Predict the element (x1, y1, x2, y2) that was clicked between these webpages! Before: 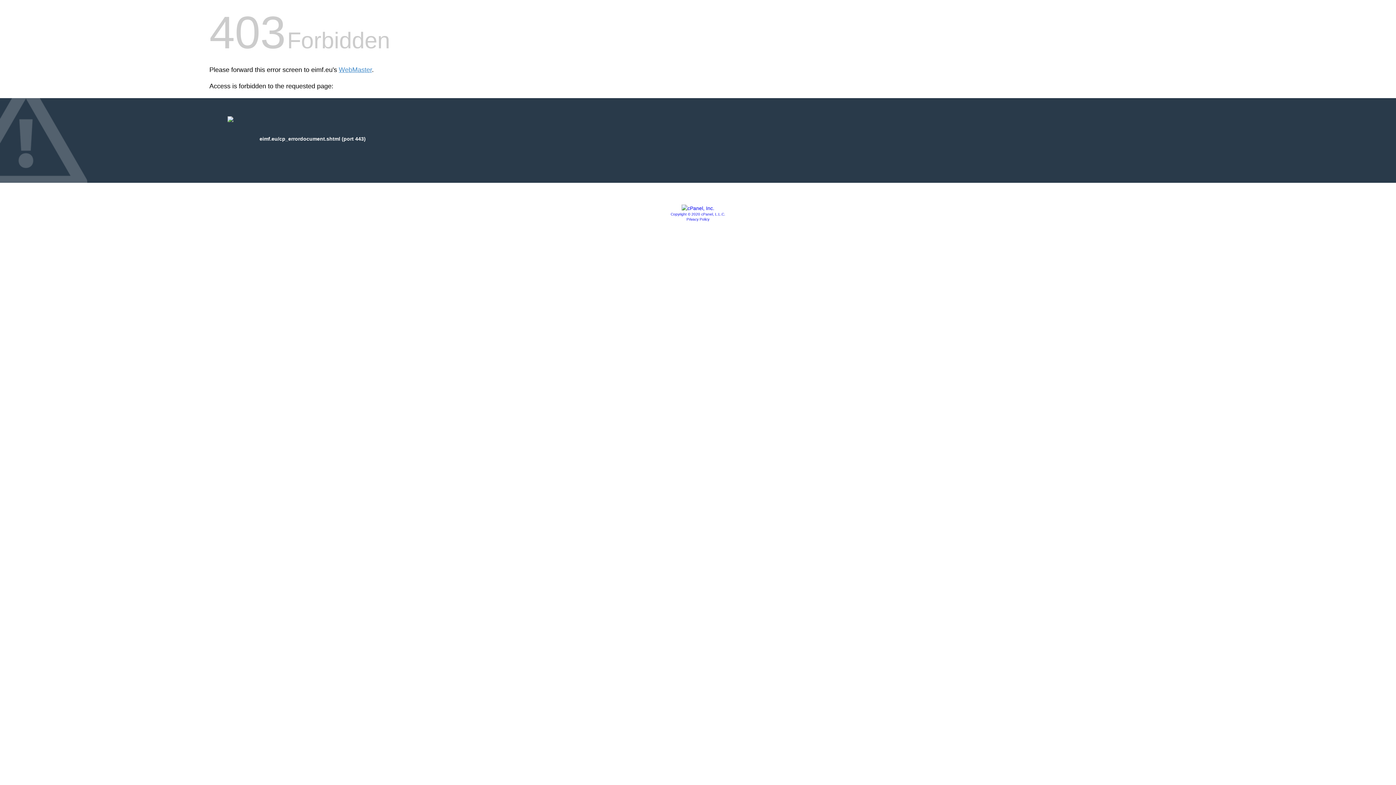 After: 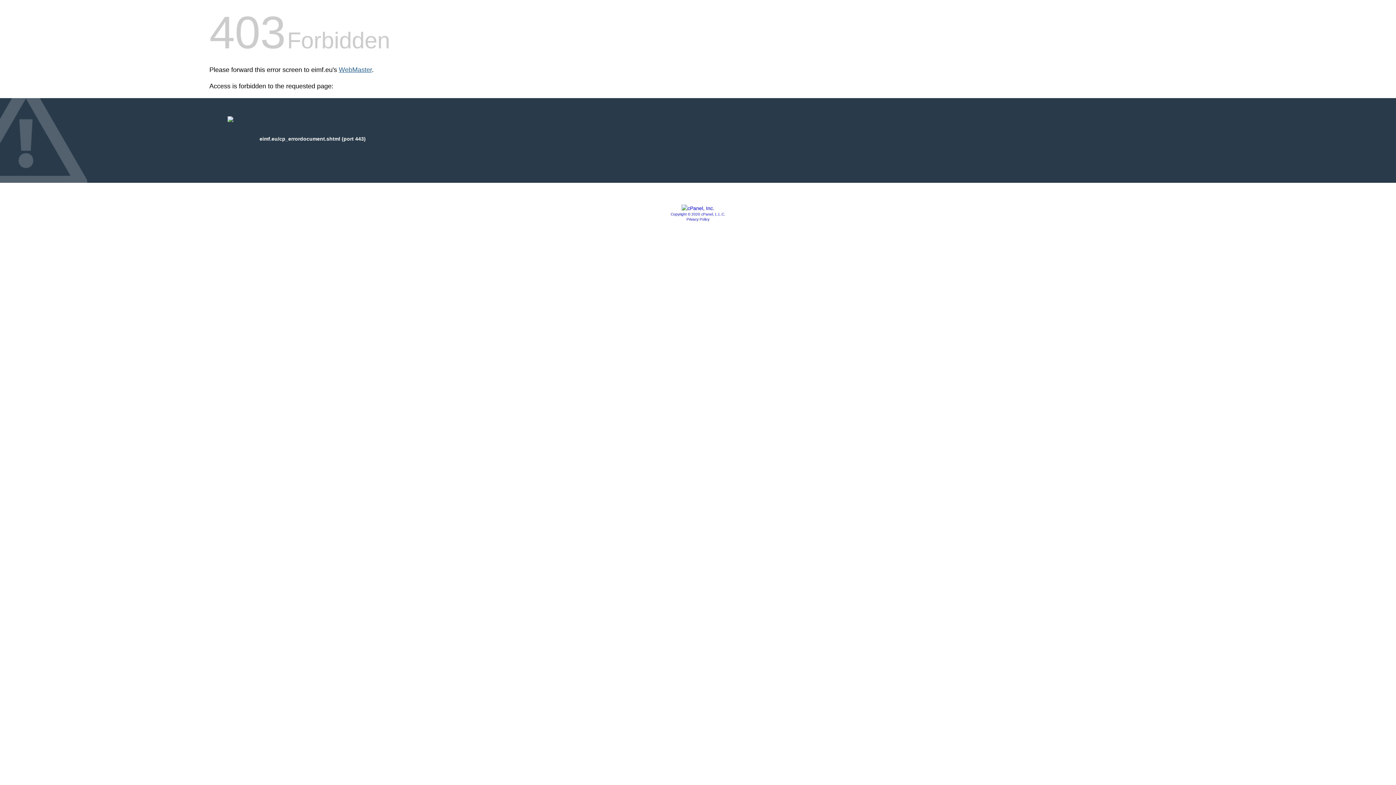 Action: label: WebMaster bbox: (338, 66, 372, 73)